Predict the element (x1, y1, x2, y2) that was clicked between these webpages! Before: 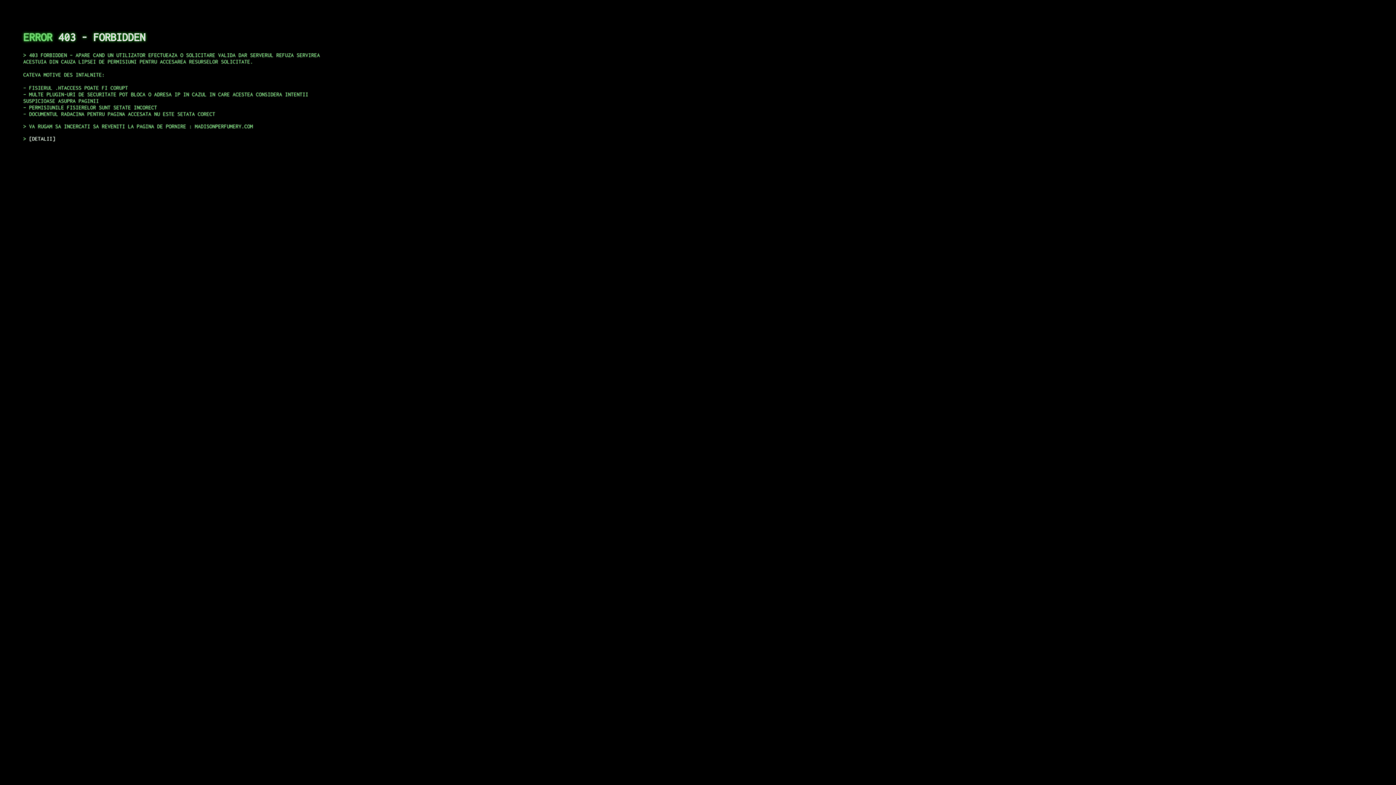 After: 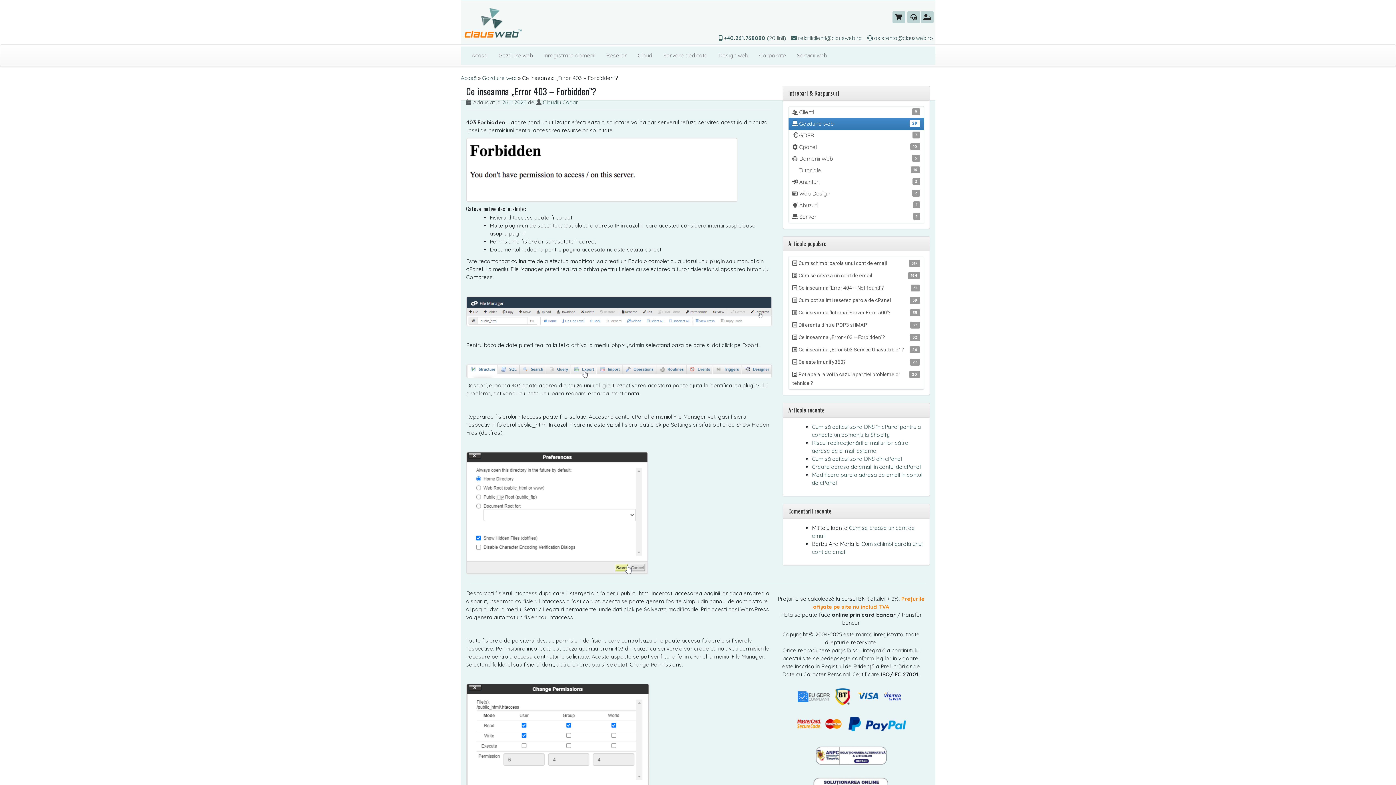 Action: bbox: (29, 135, 55, 141) label: DETALII